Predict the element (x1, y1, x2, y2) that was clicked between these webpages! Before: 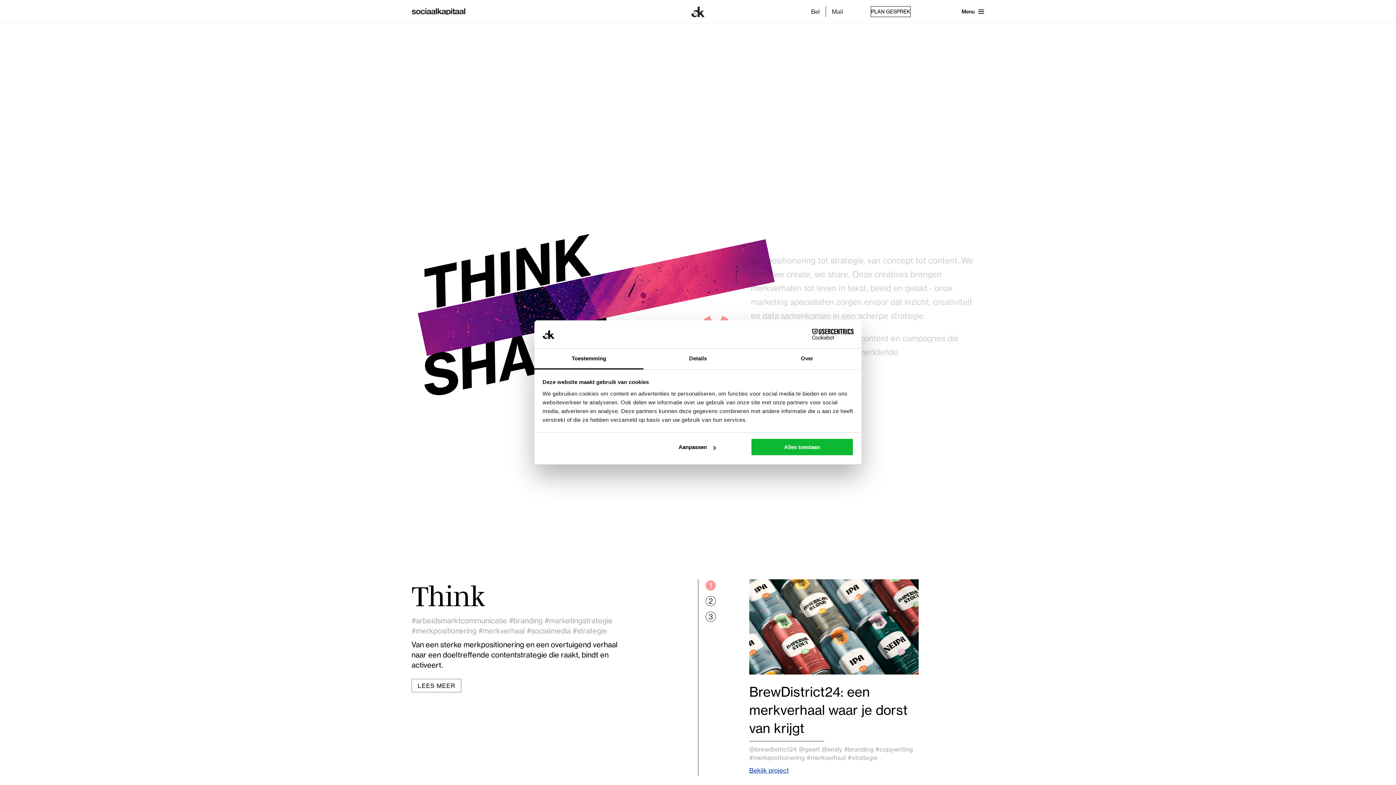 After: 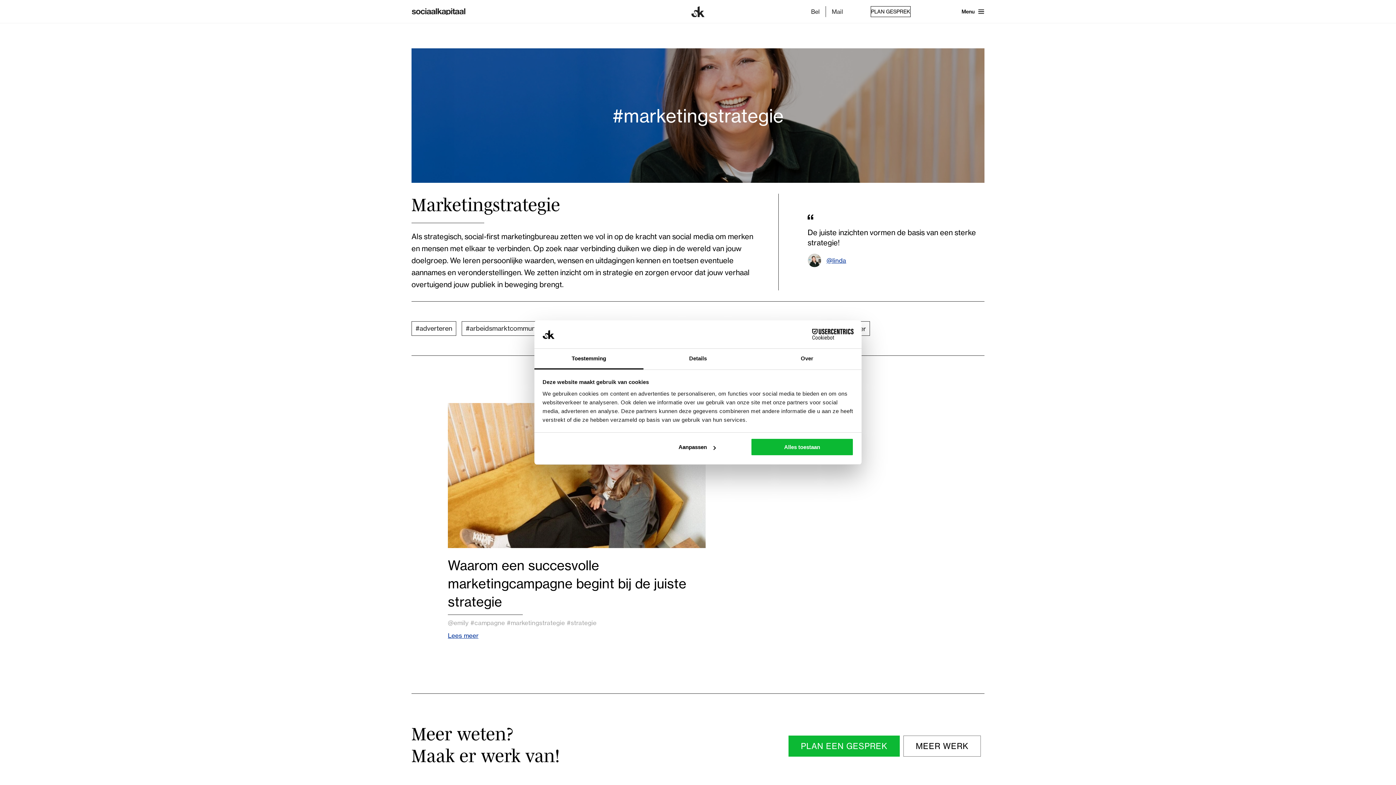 Action: label: #marketingstrategie bbox: (544, 616, 612, 626)